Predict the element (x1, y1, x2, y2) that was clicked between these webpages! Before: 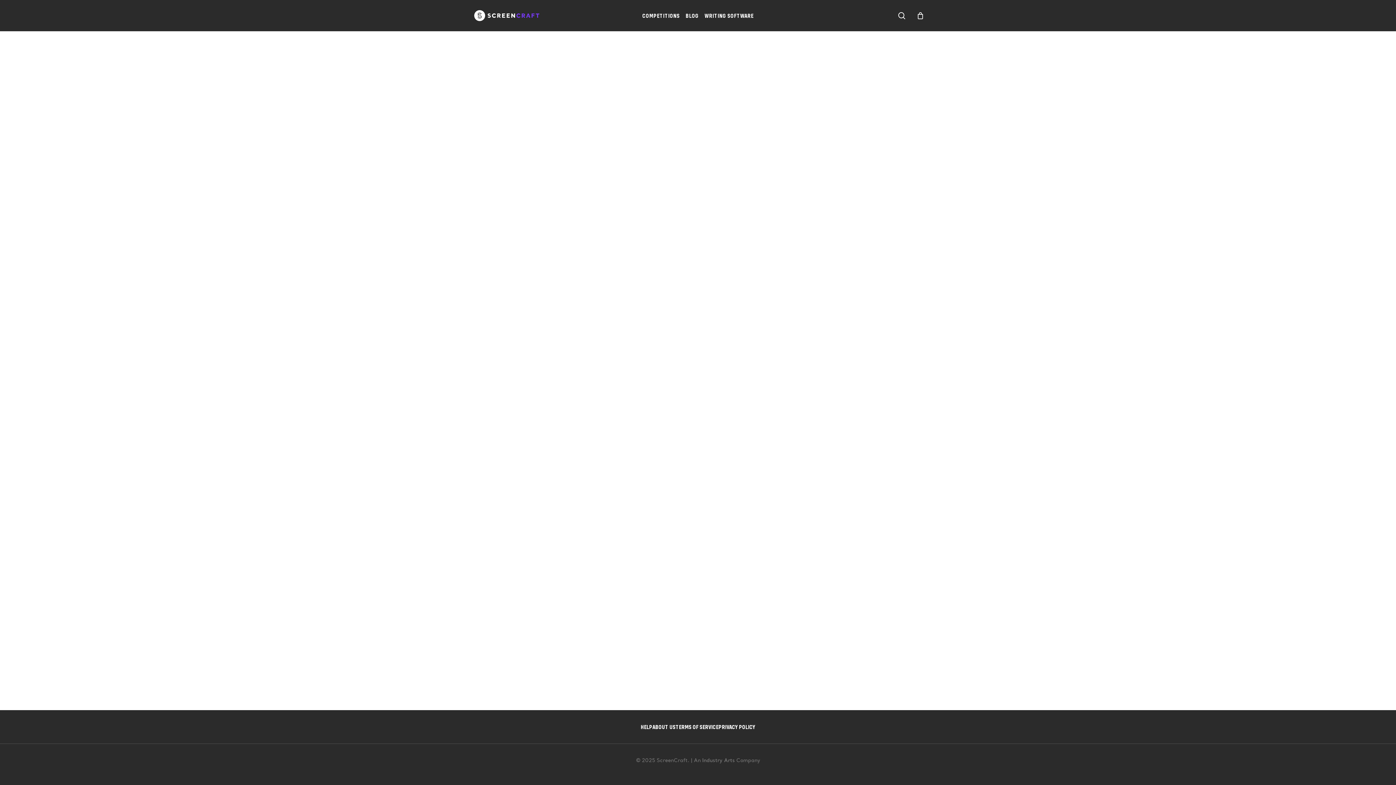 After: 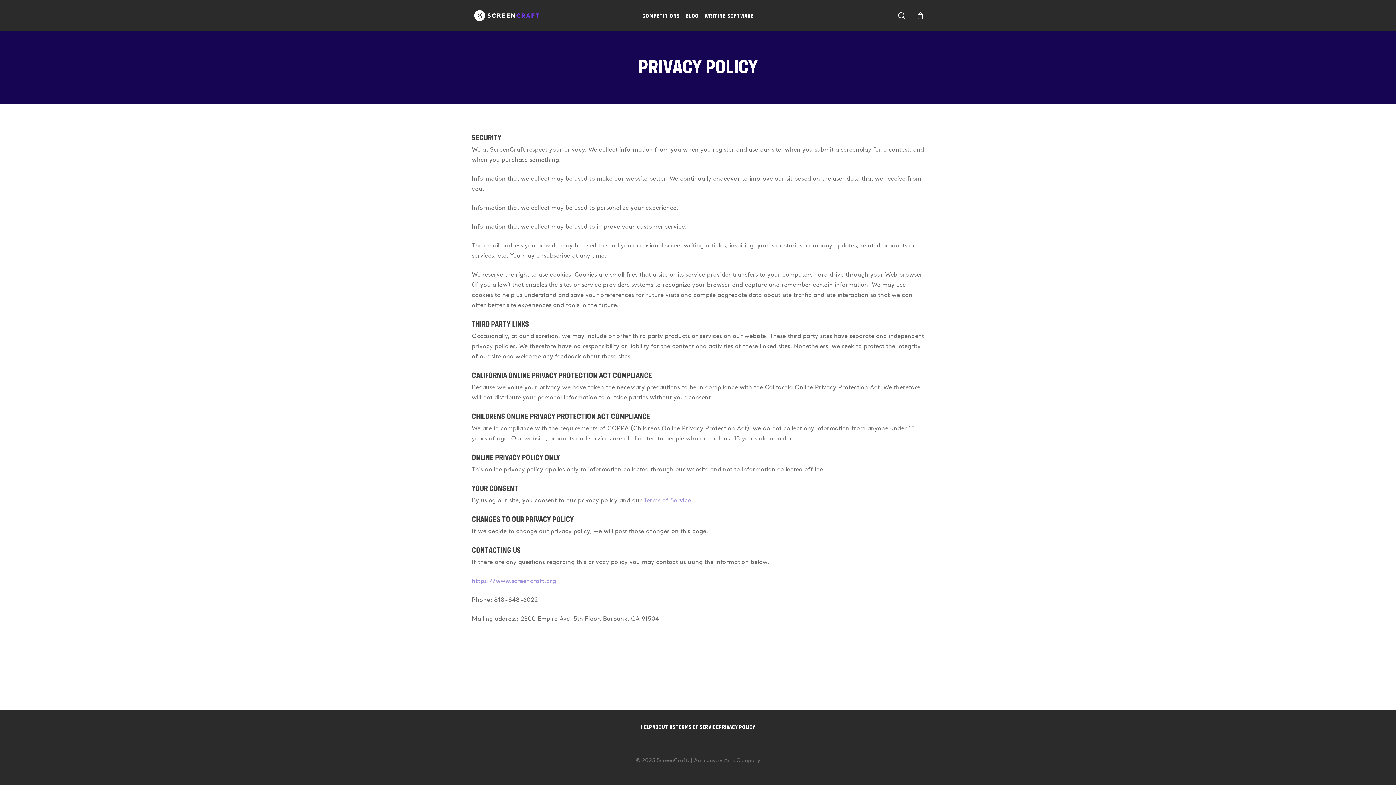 Action: label: PRIVACY POLICY bbox: (718, 722, 755, 732)